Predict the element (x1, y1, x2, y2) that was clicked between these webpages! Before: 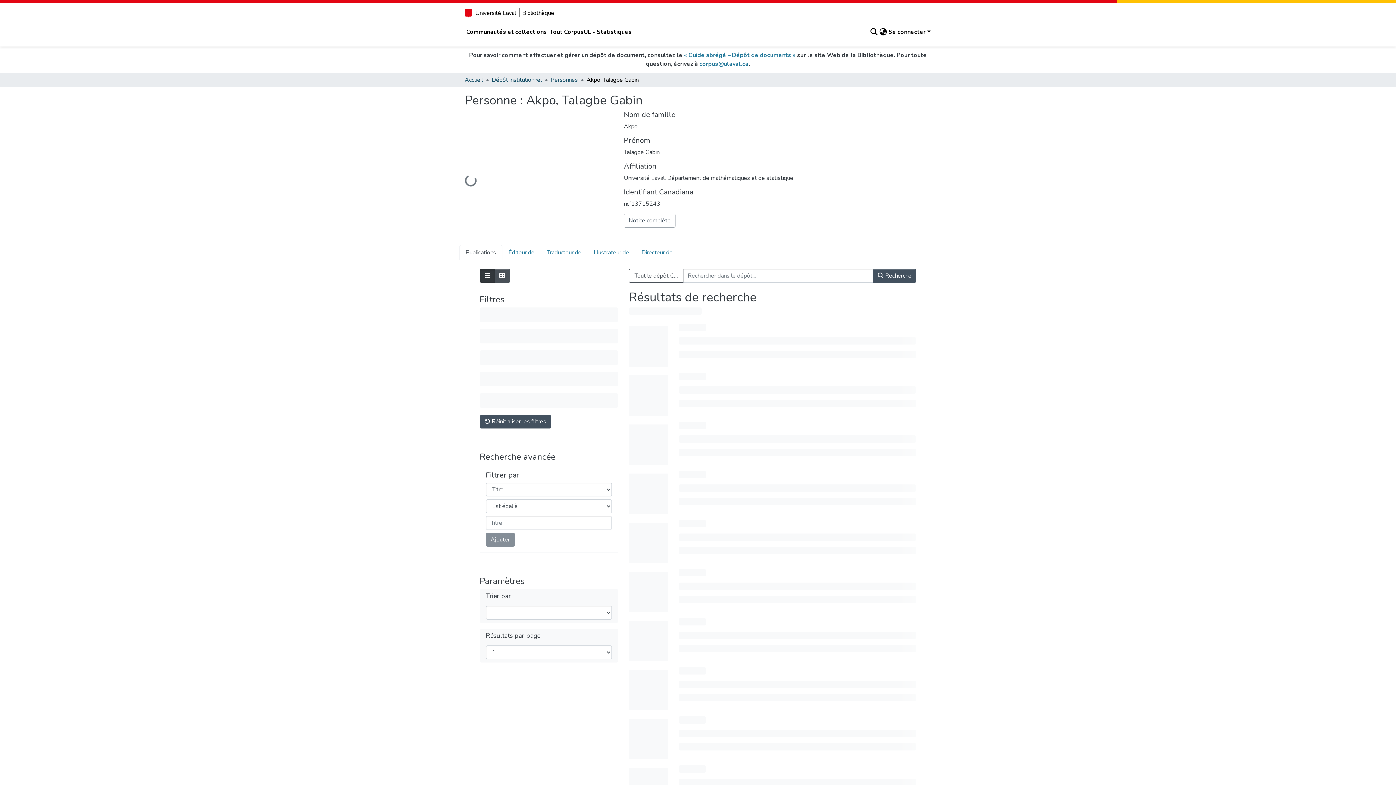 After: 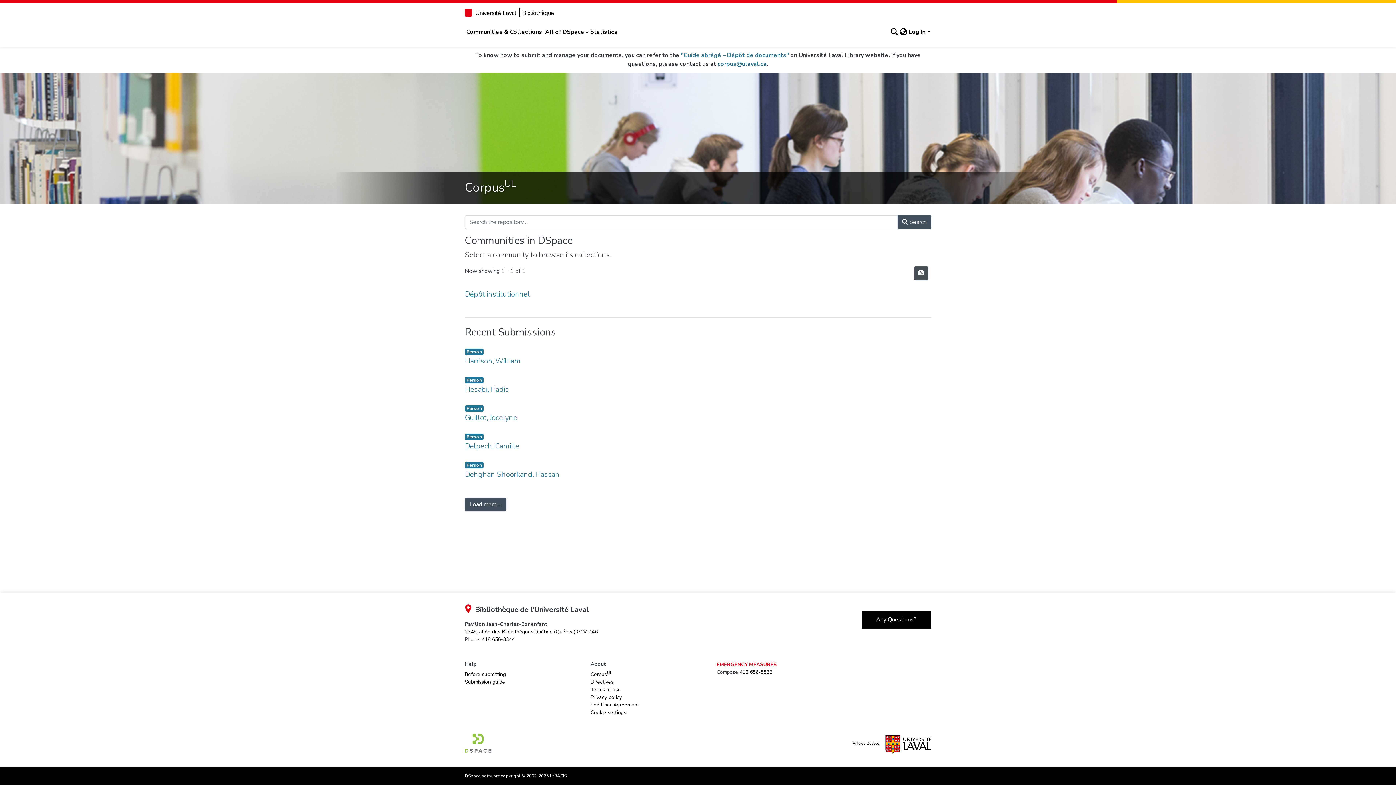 Action: label: Éditeur de bbox: (502, 245, 540, 260)